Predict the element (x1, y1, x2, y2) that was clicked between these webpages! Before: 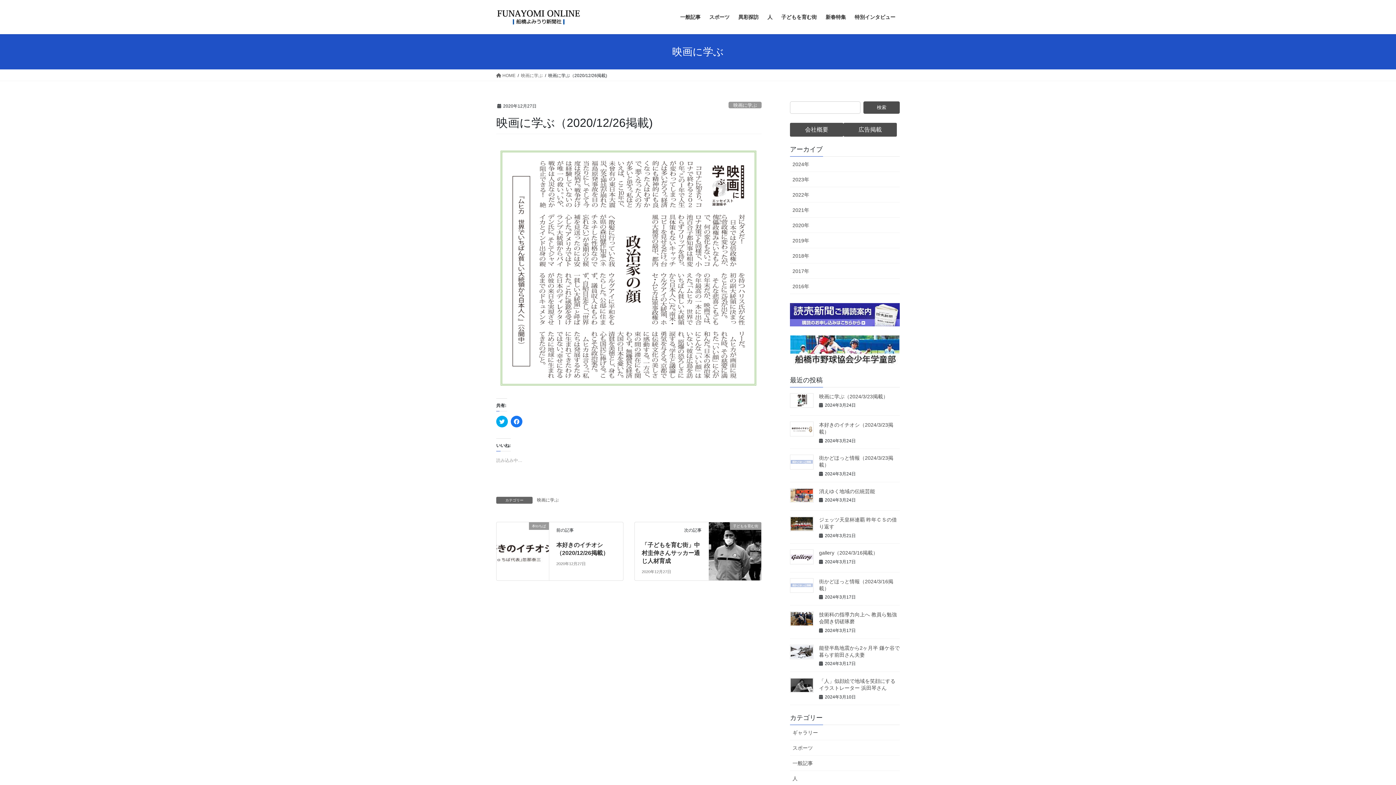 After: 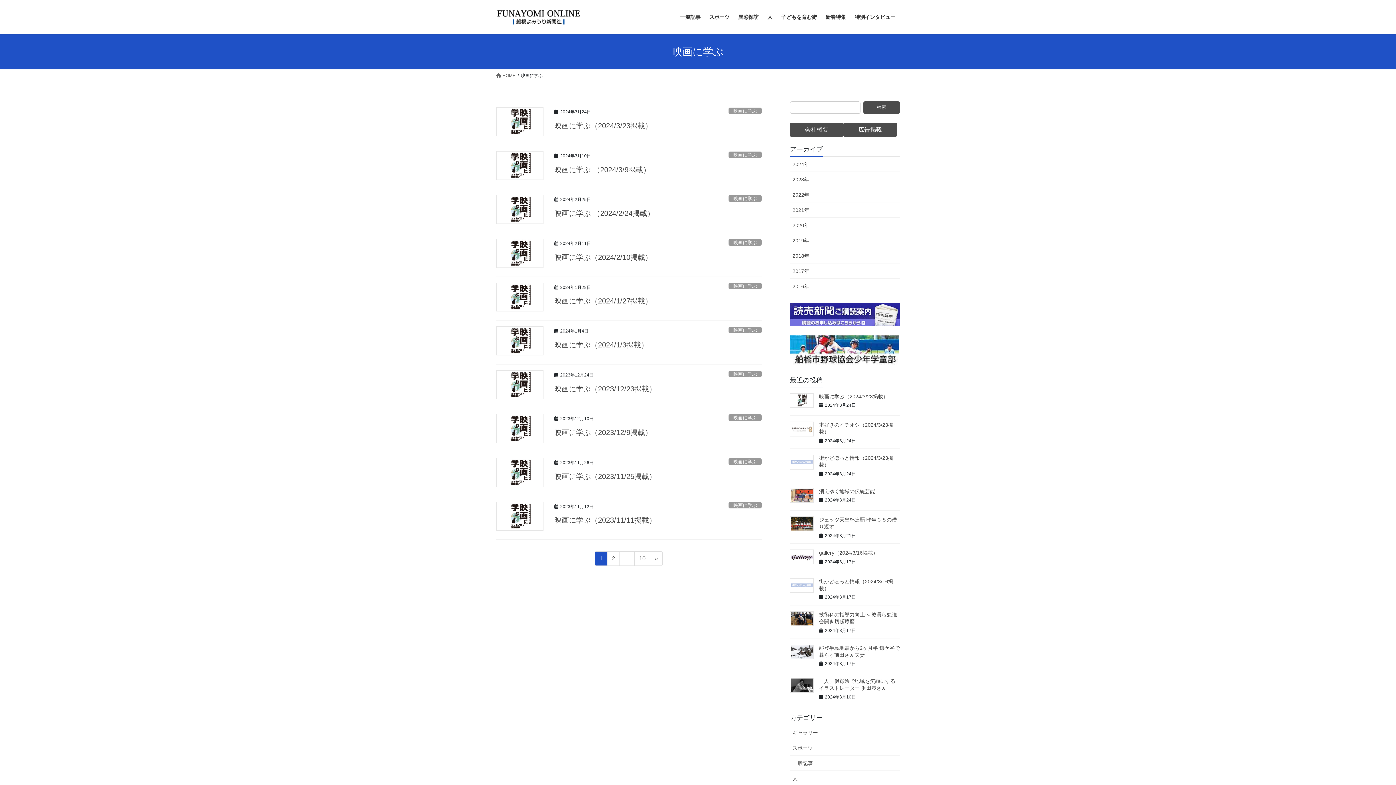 Action: bbox: (728, 101, 761, 108) label: 映画に学ぶ